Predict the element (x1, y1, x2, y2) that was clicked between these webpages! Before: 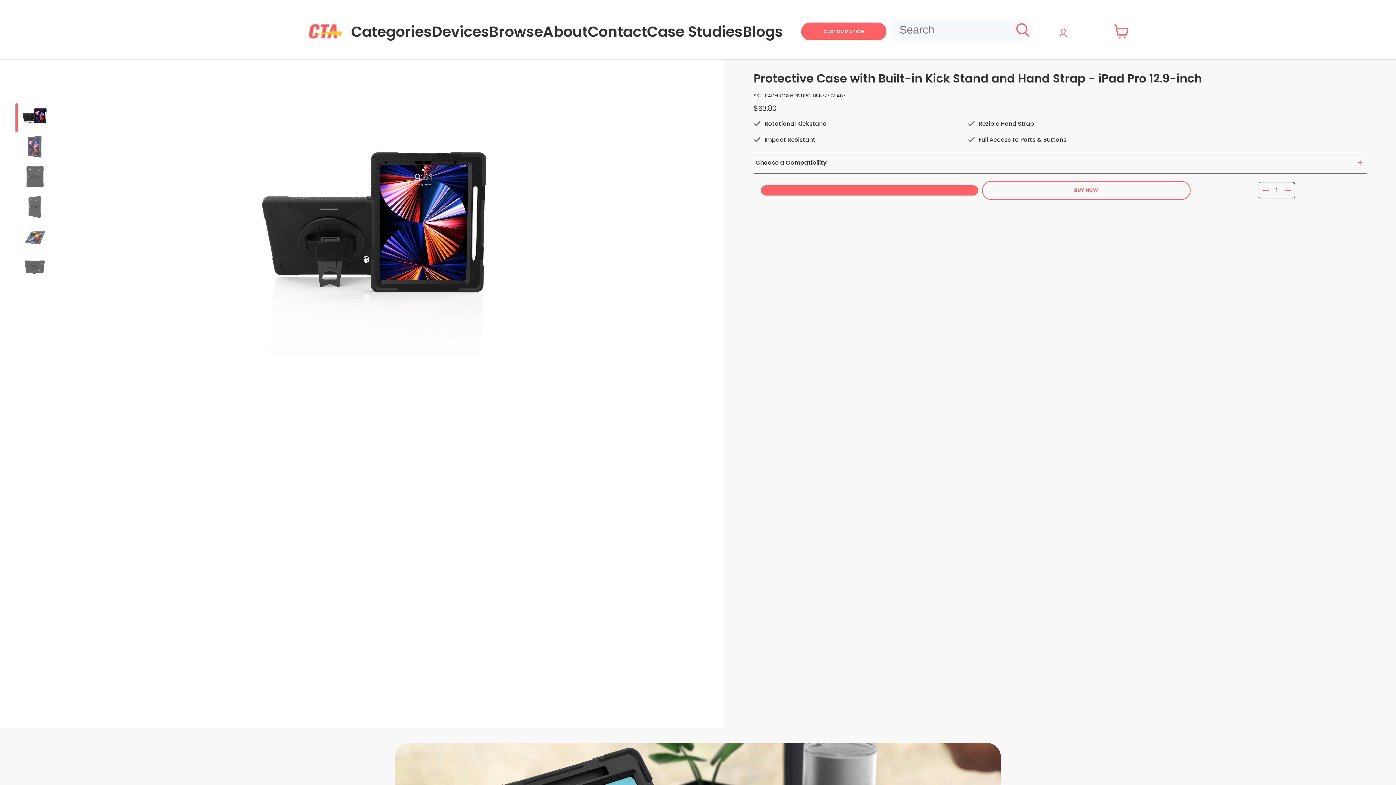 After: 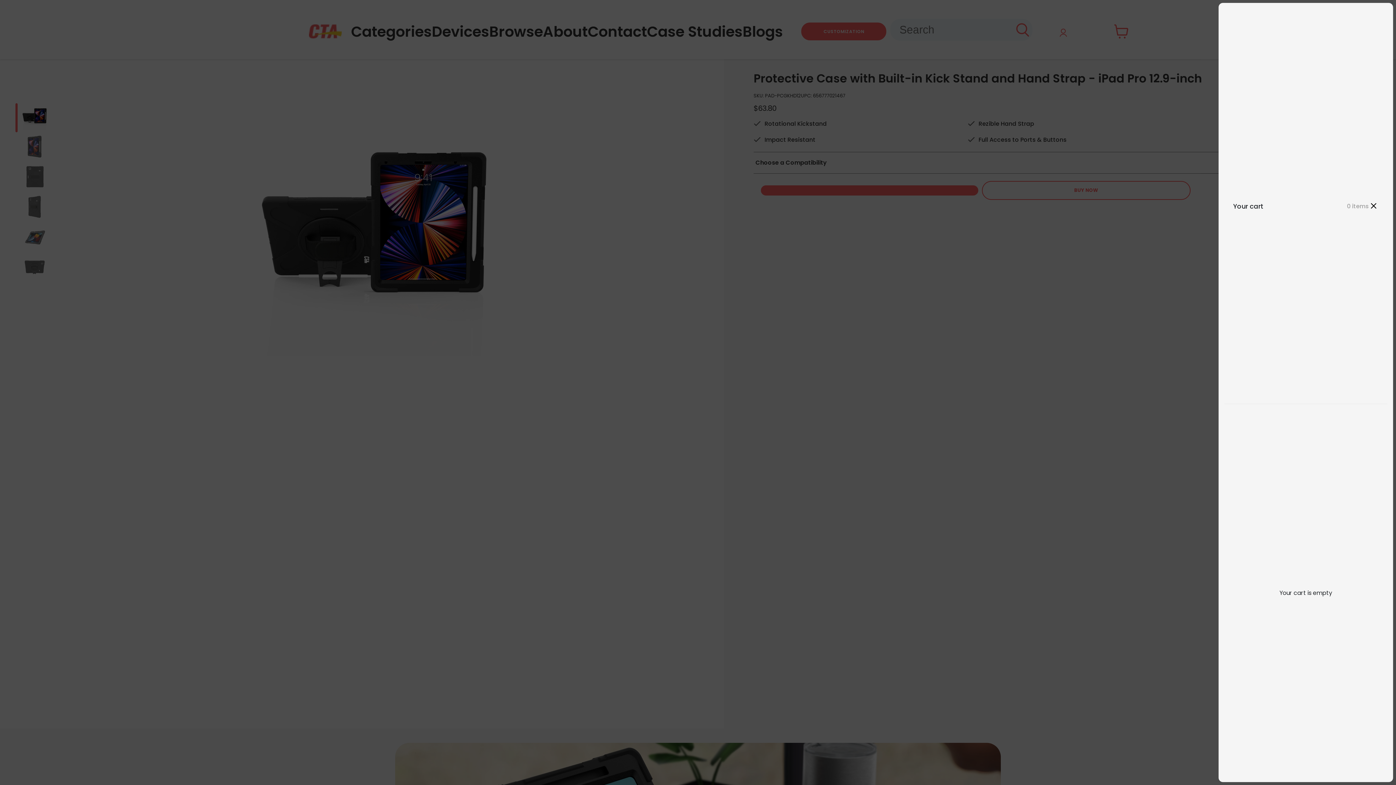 Action: label: View cart bbox: (1110, 20, 1132, 42)